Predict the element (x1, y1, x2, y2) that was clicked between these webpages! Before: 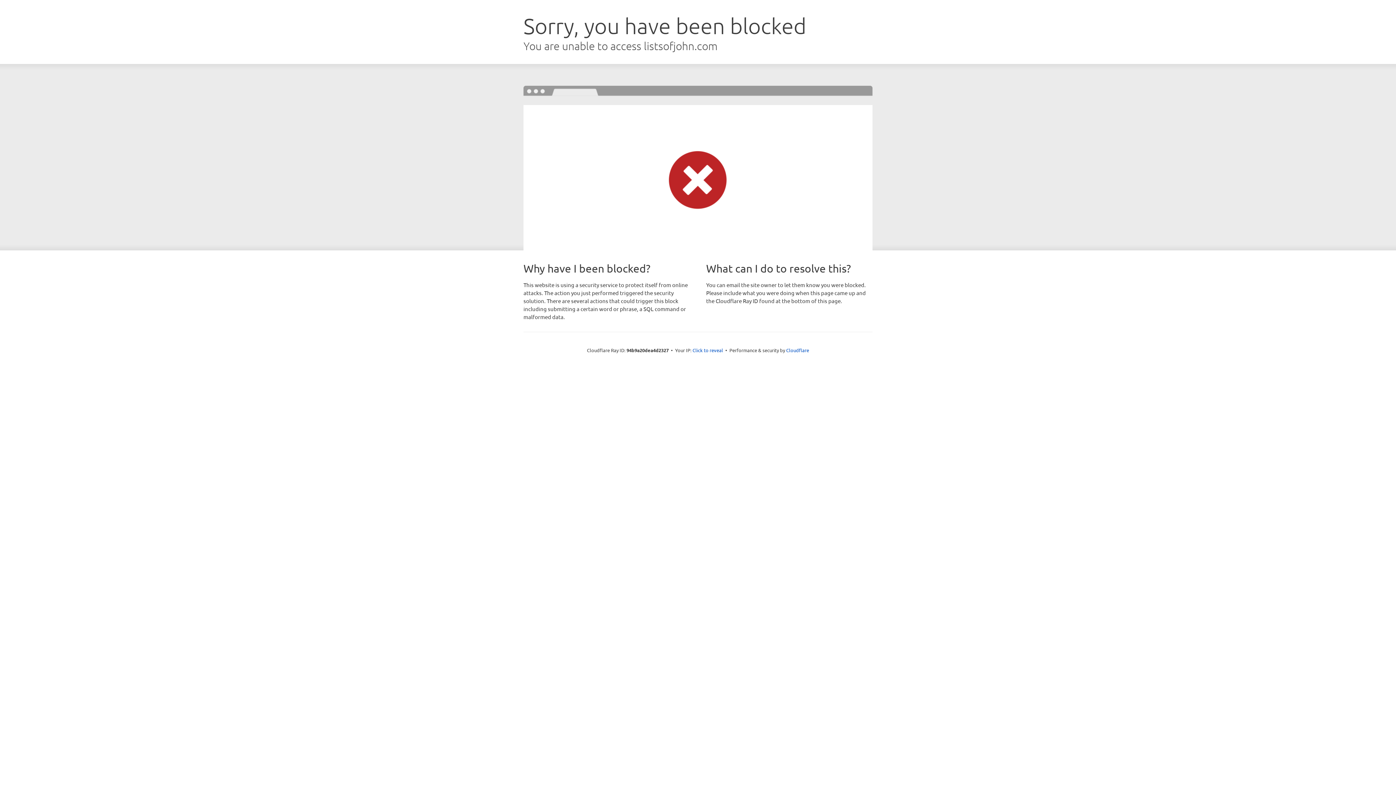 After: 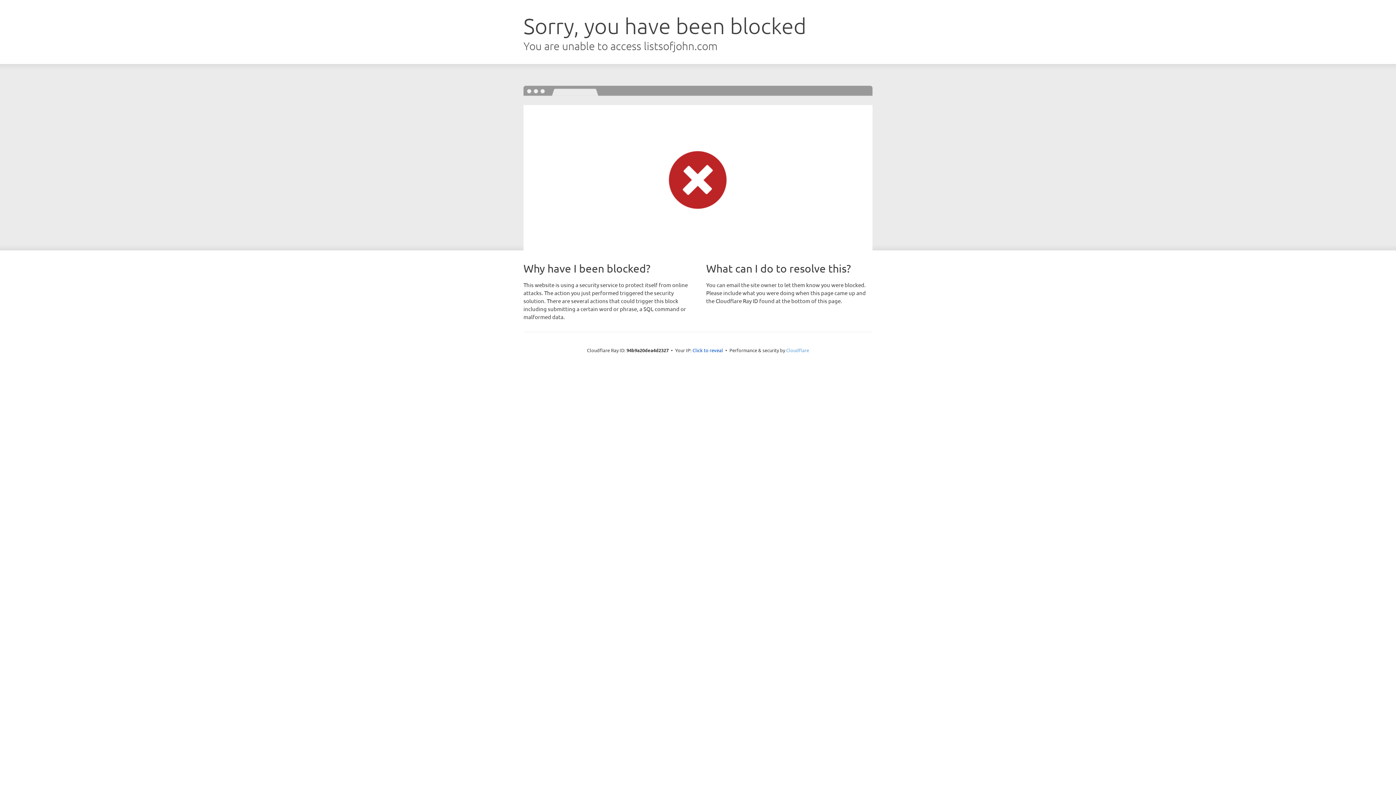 Action: label: Cloudflare bbox: (786, 347, 809, 353)